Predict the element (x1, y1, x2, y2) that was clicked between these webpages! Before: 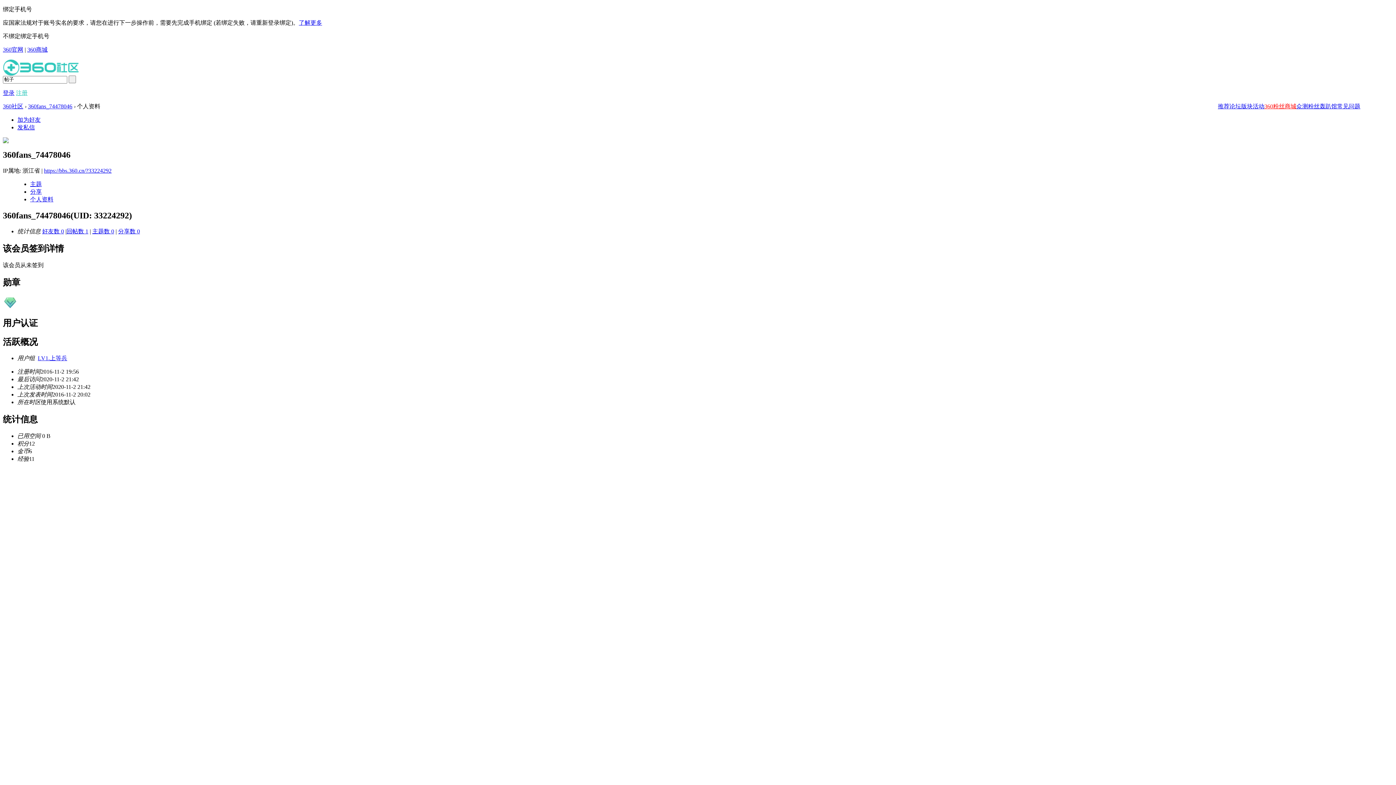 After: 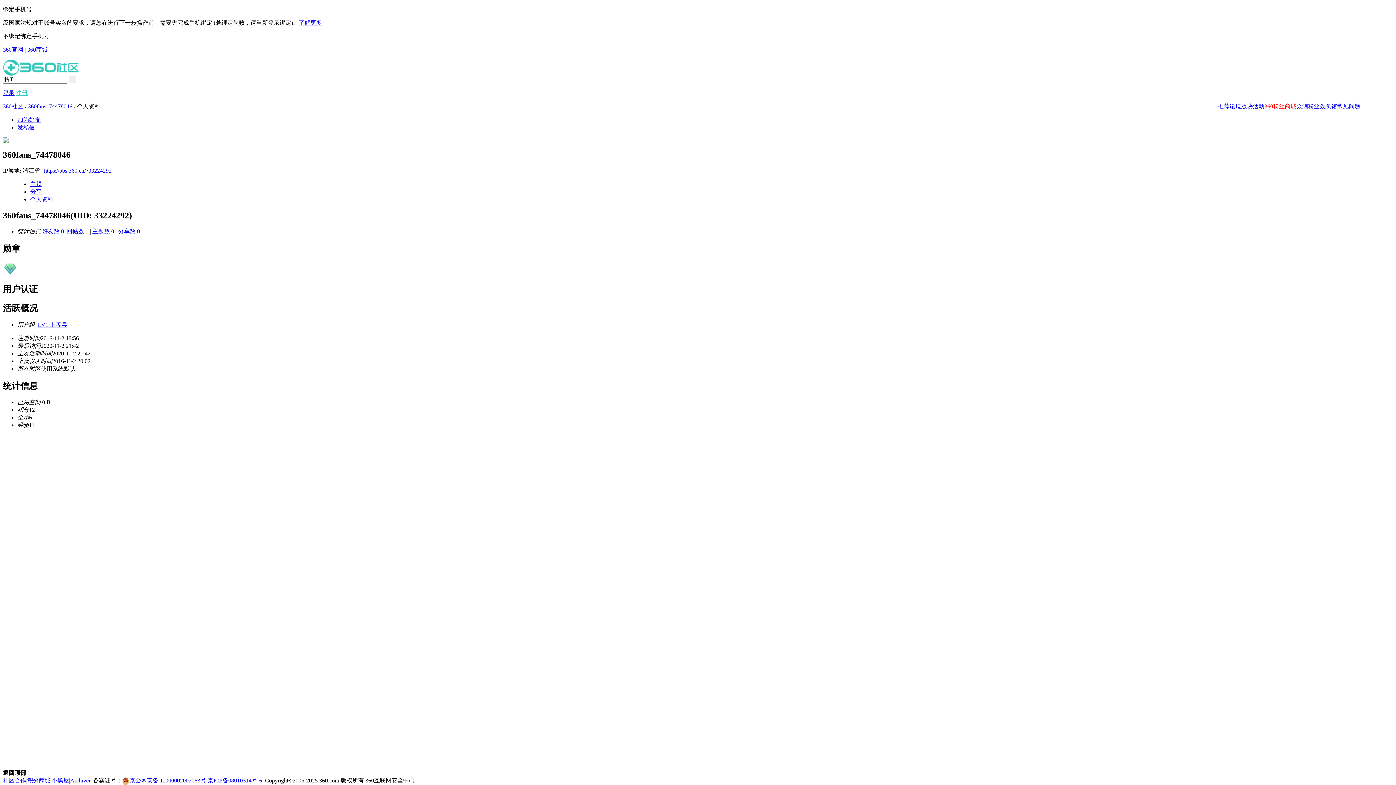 Action: bbox: (28, 103, 72, 109) label: 360fans_74478046